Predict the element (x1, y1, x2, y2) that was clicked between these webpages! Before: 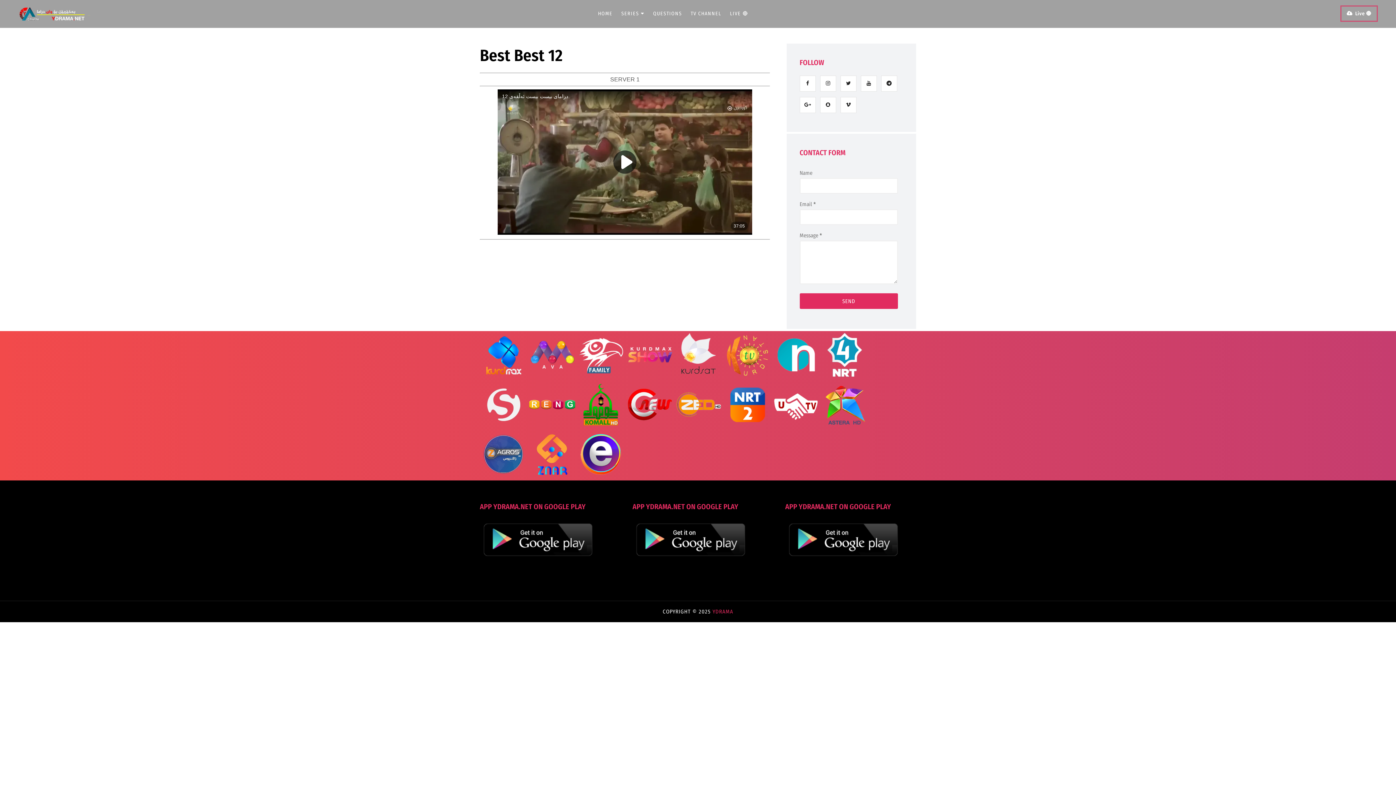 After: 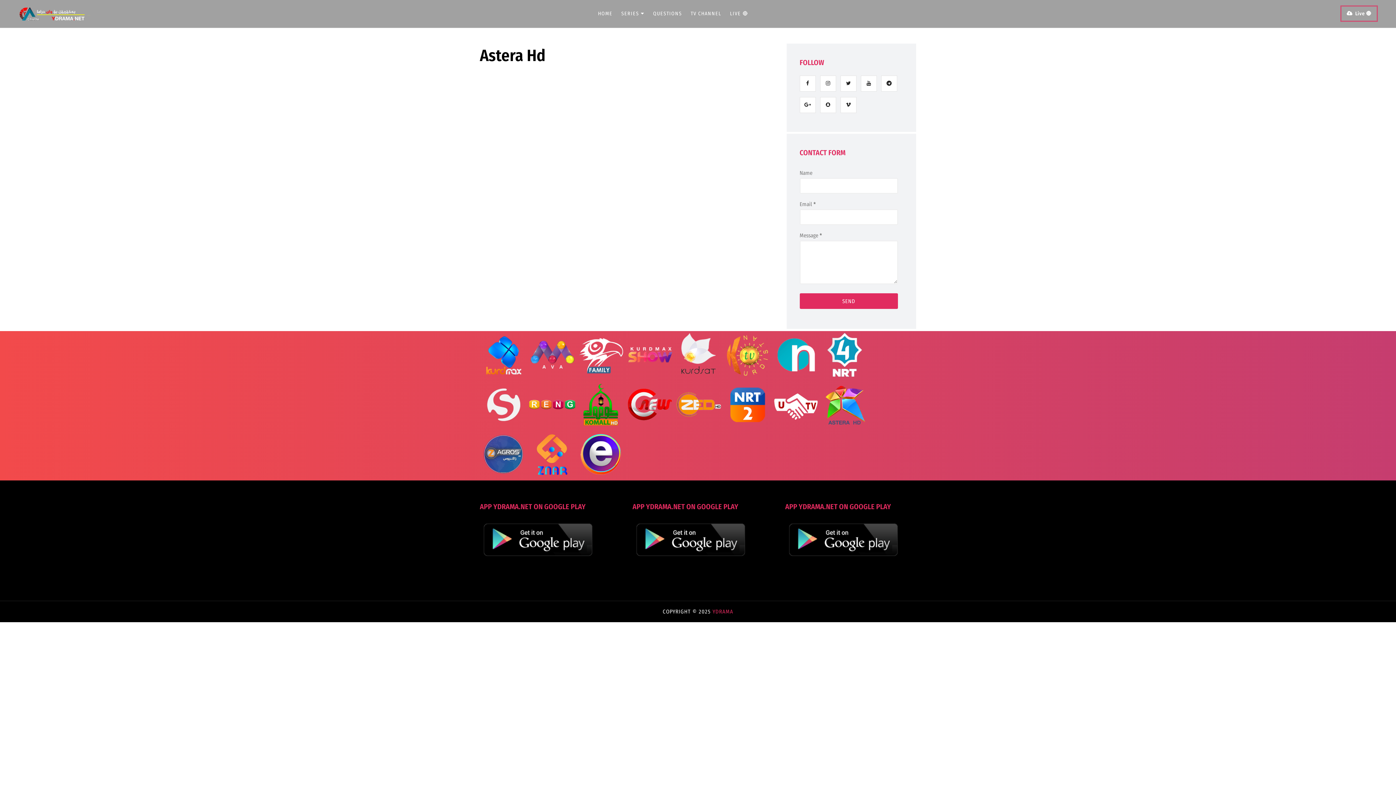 Action: label:   bbox: (821, 423, 868, 429)